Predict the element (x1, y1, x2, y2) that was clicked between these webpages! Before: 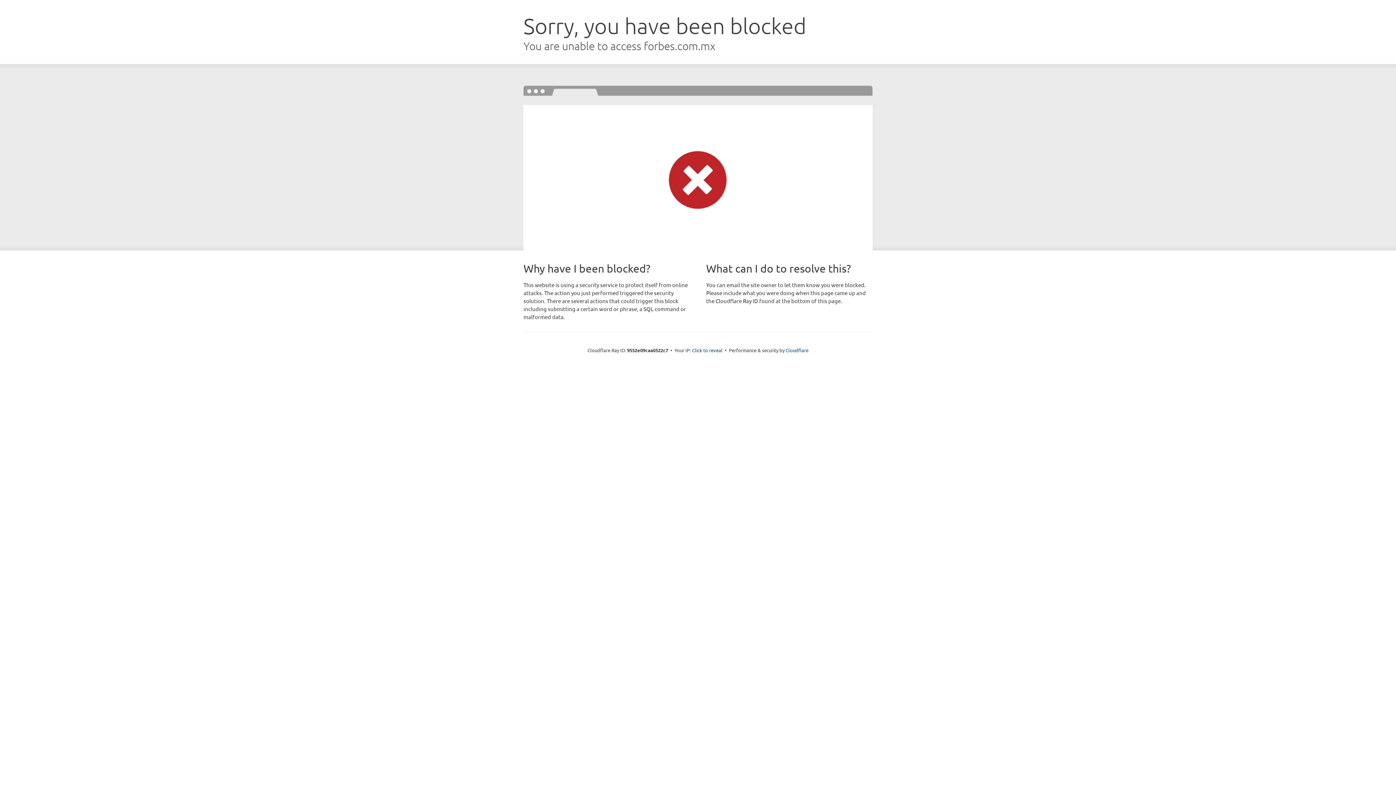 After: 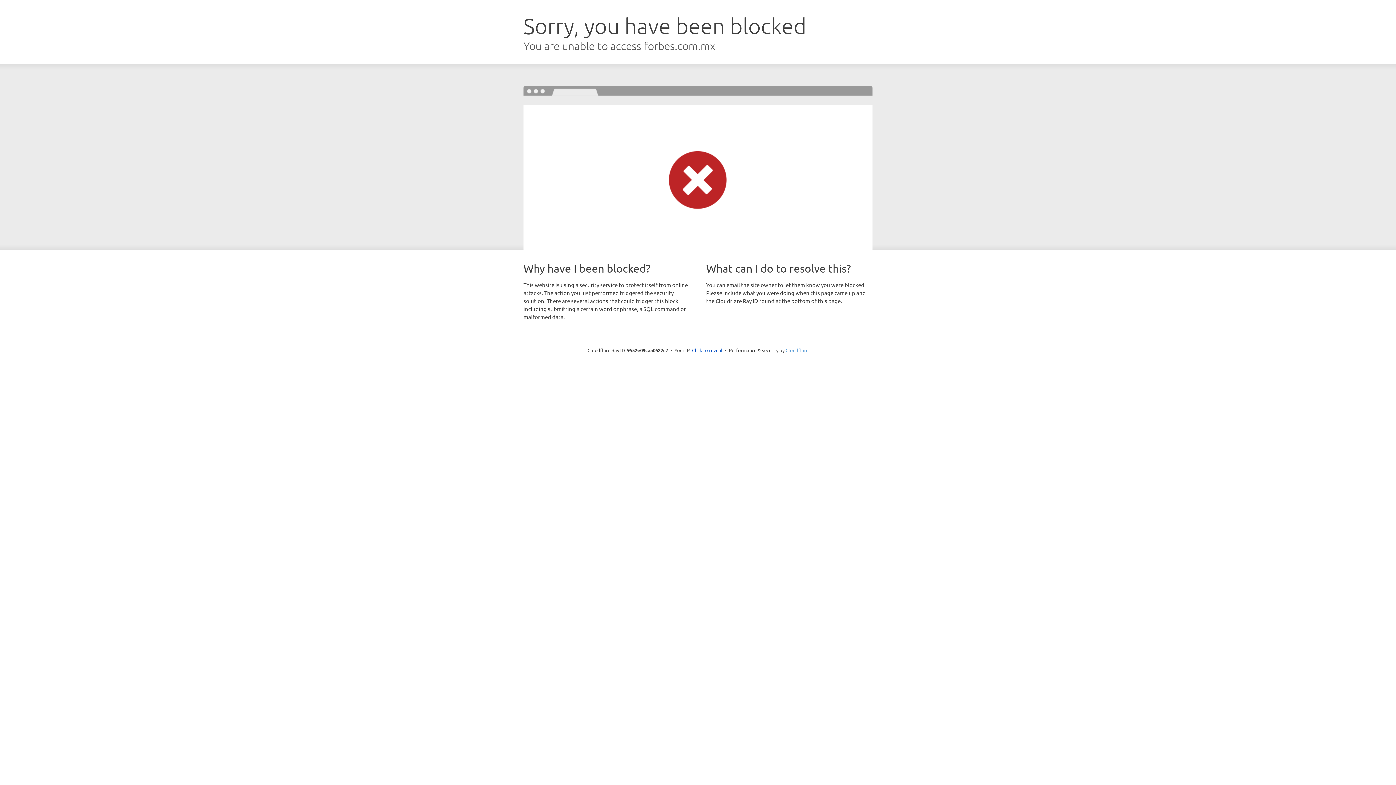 Action: bbox: (785, 347, 808, 353) label: Cloudflare